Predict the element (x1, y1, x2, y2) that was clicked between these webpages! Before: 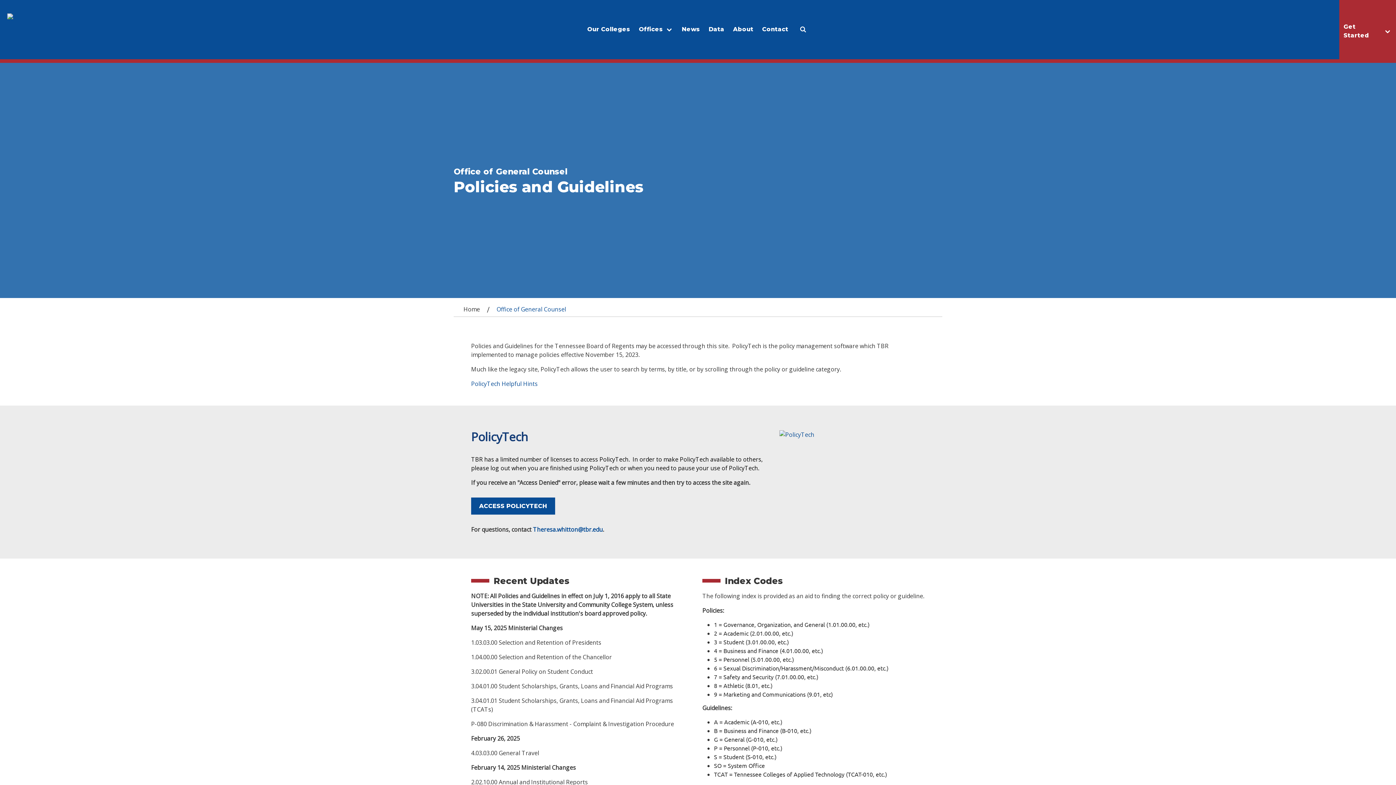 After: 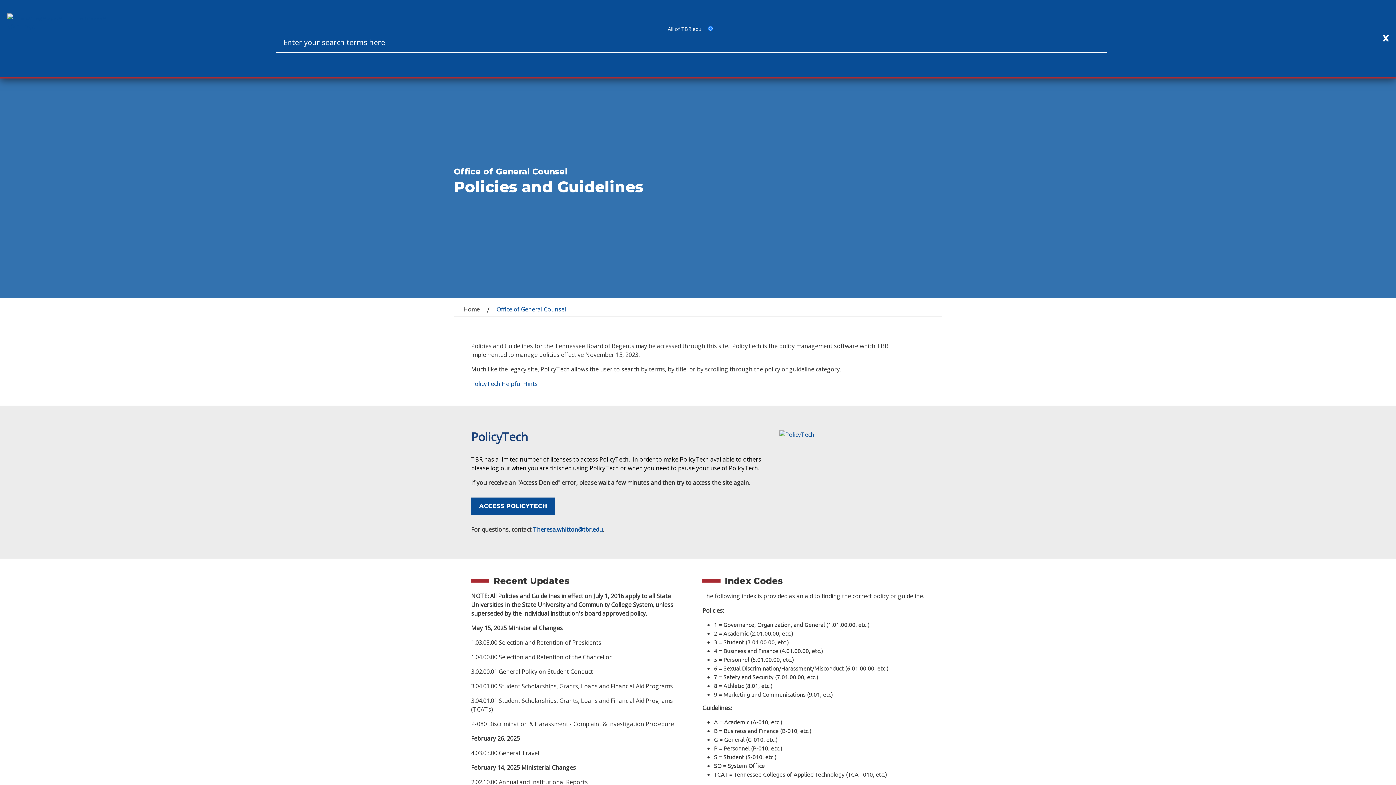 Action: bbox: (792, 0, 813, 59)